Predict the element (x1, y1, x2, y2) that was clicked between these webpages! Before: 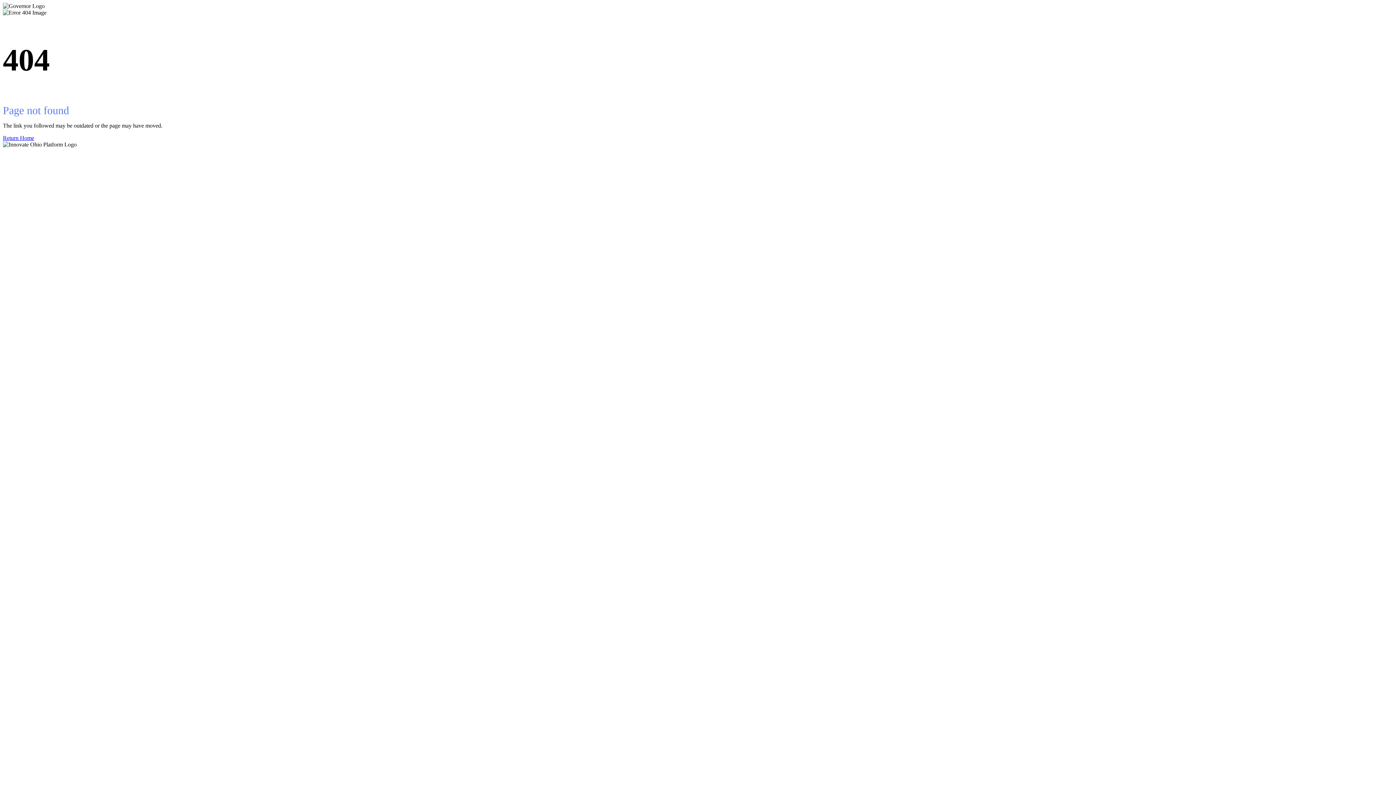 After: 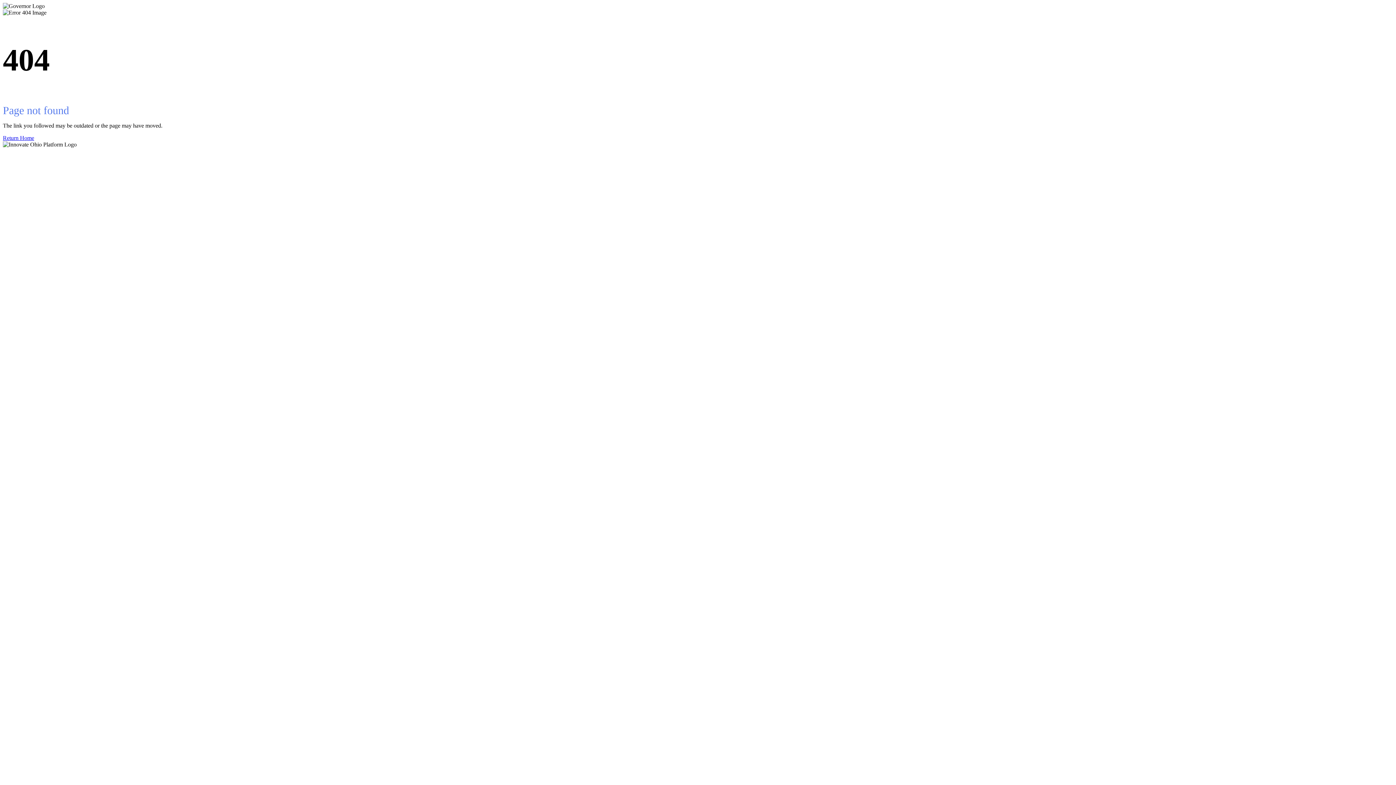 Action: label: Return Home bbox: (2, 134, 1393, 141)